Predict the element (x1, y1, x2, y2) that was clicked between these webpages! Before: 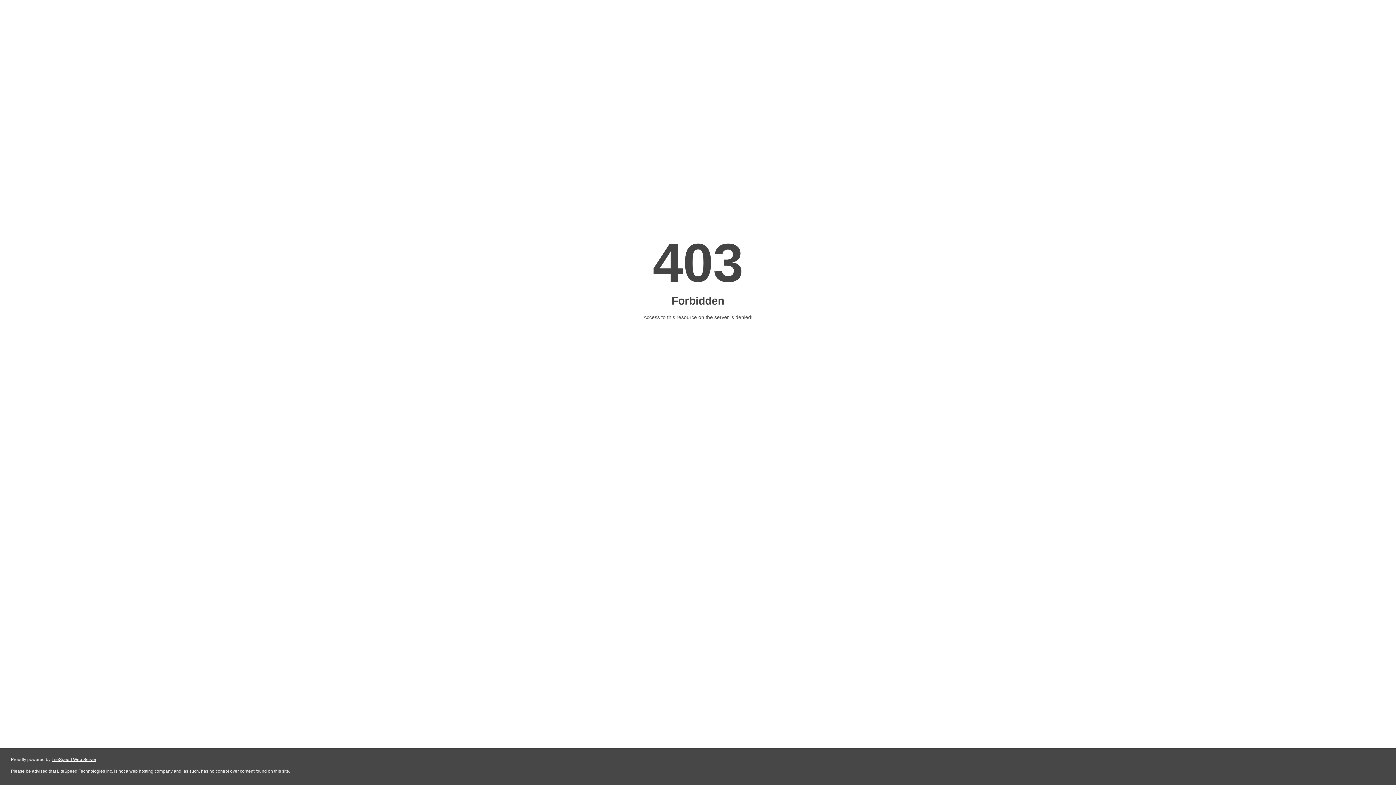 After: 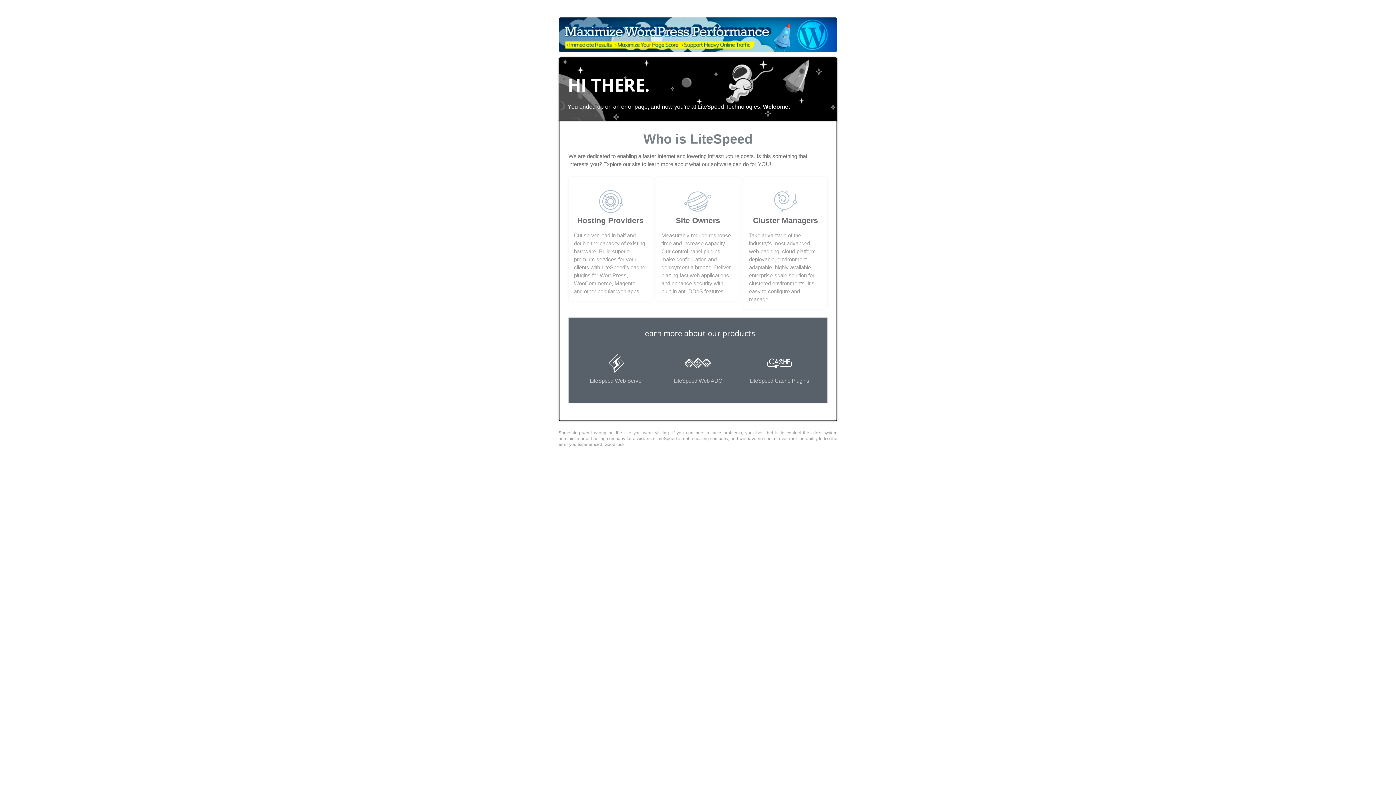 Action: label: LiteSpeed Web Server bbox: (51, 757, 96, 762)